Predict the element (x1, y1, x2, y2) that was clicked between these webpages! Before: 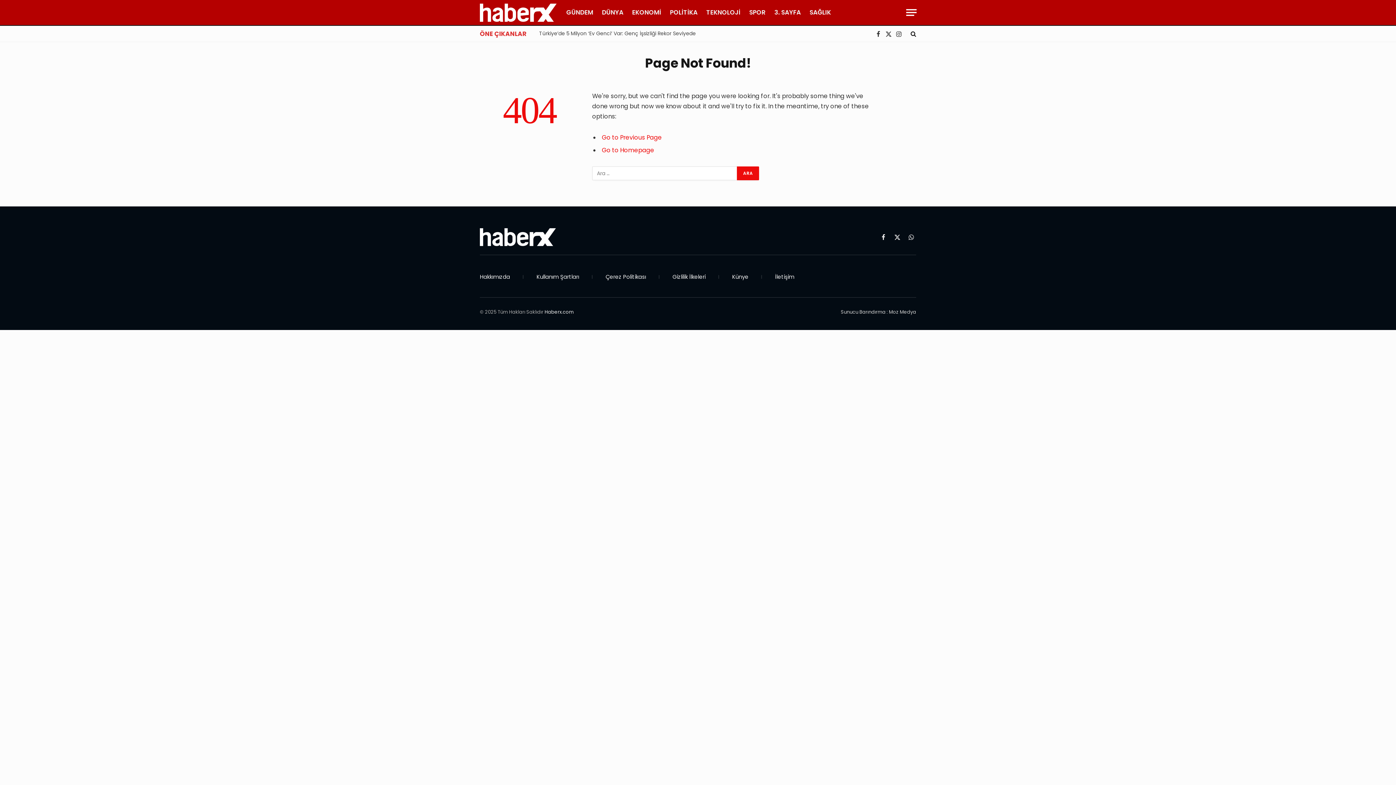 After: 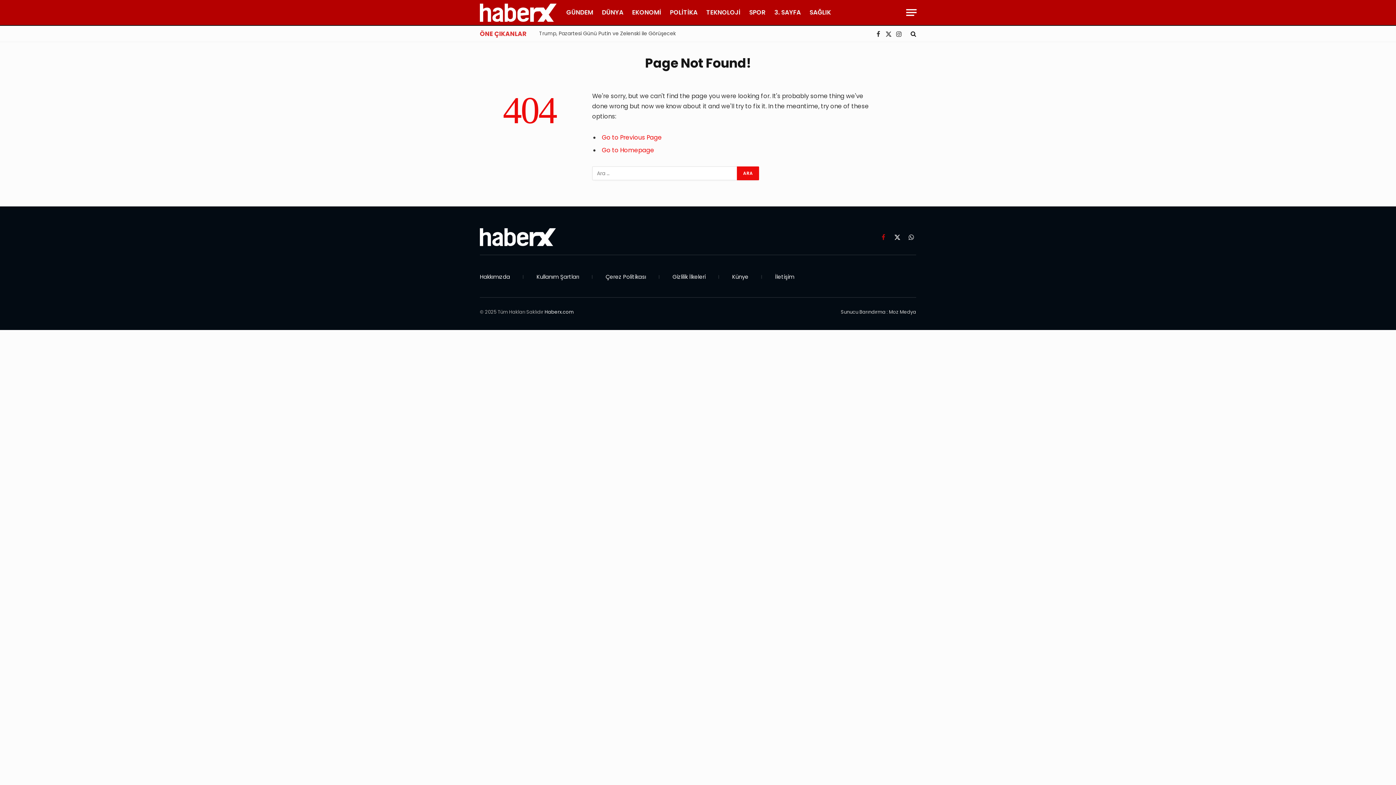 Action: bbox: (878, 232, 888, 242) label: Facebook